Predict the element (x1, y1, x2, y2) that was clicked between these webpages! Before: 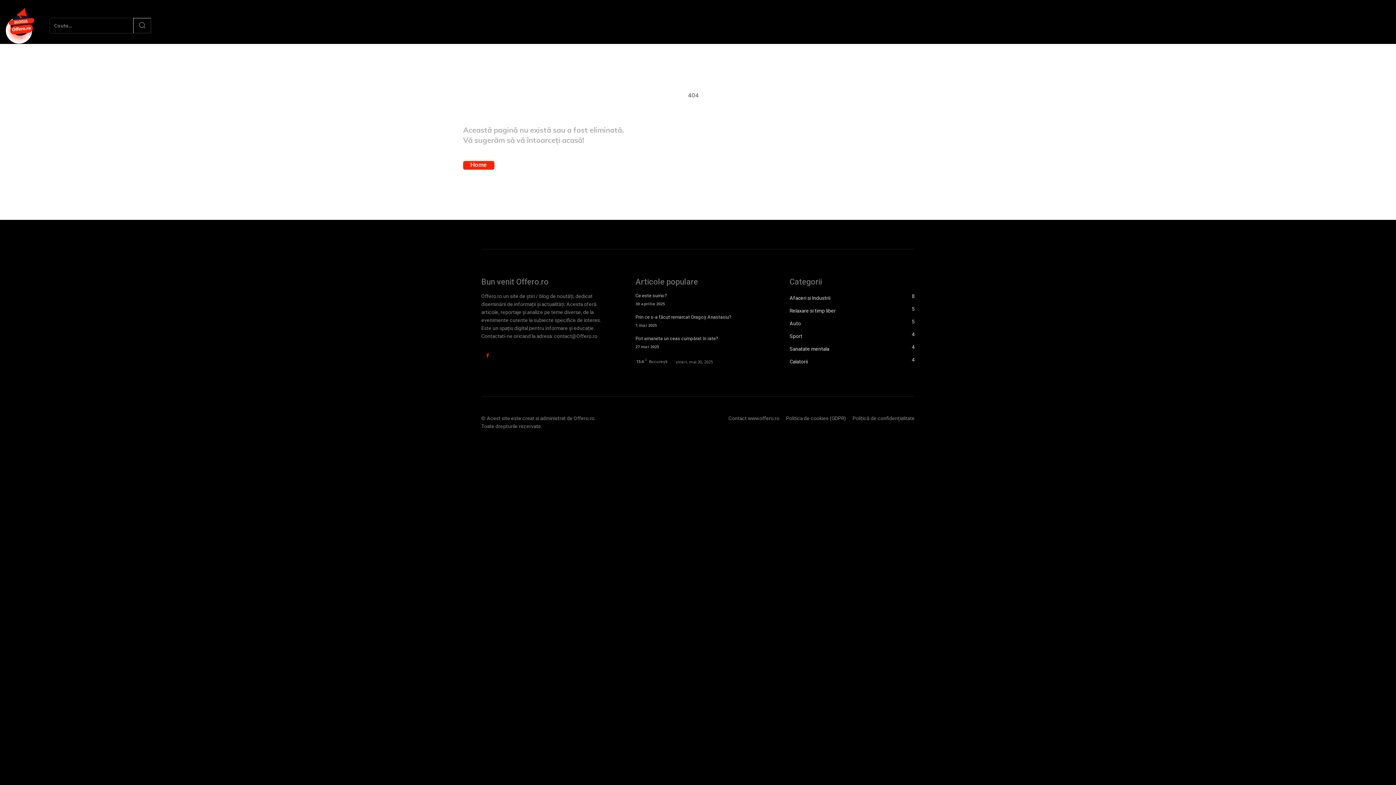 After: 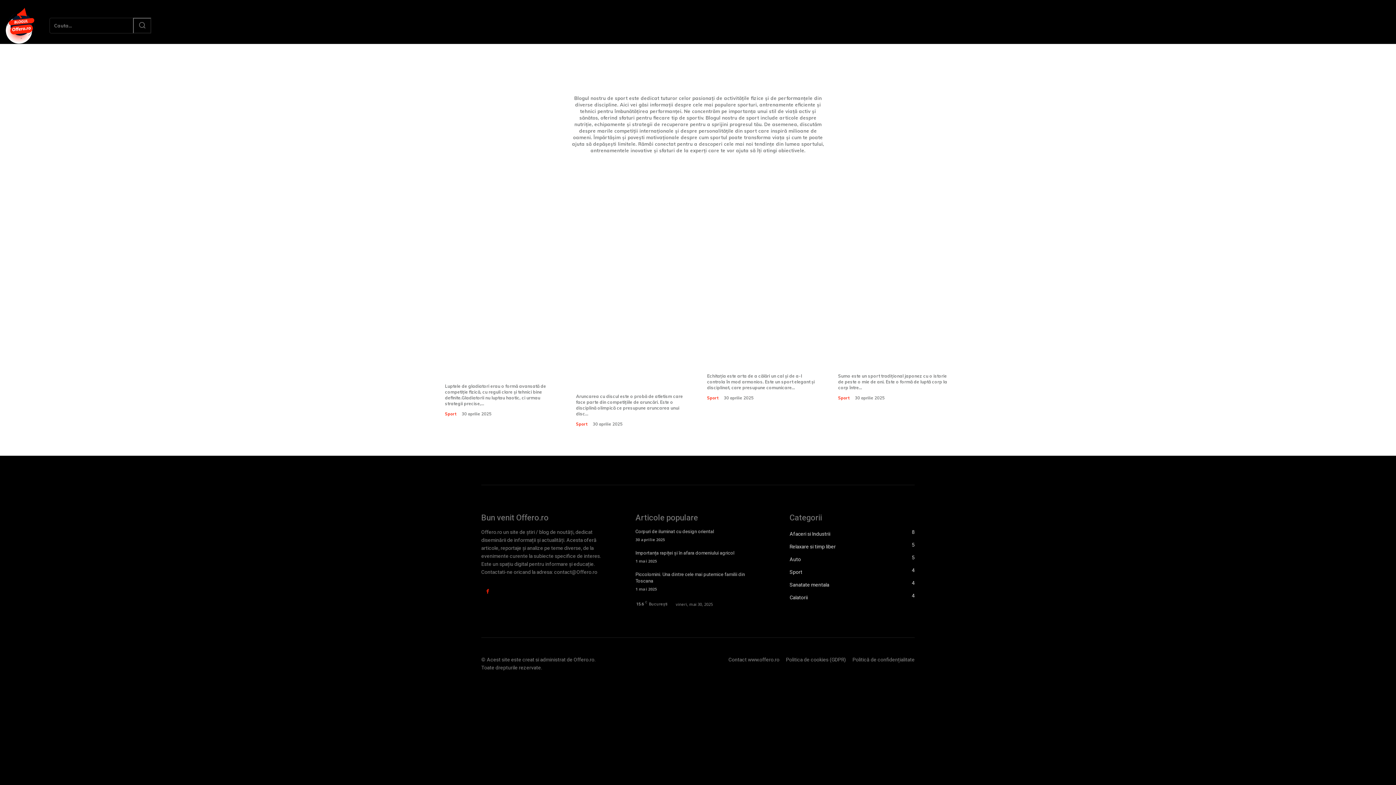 Action: label: Sport
4 bbox: (789, 330, 914, 341)